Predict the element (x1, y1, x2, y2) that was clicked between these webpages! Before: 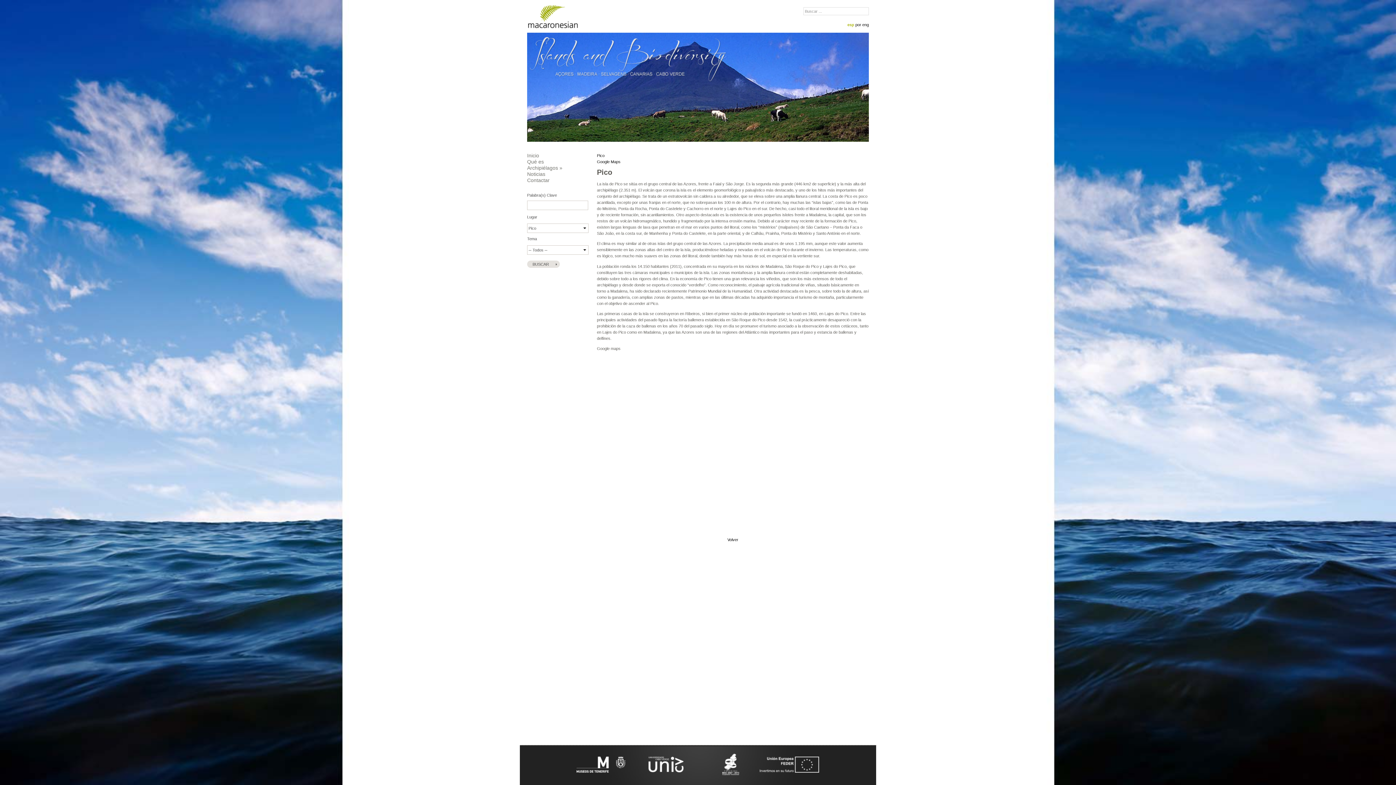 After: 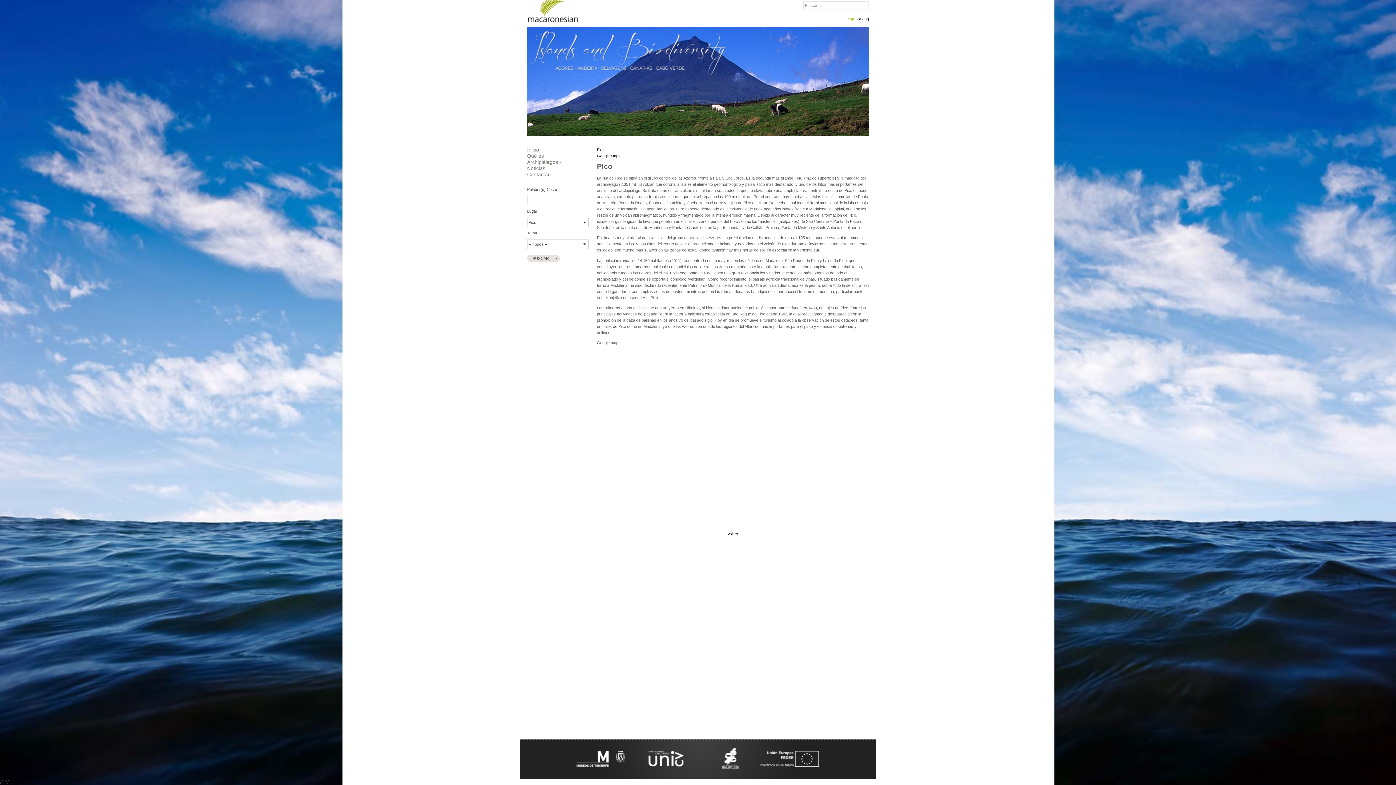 Action: label: Pico bbox: (597, 153, 604, 157)